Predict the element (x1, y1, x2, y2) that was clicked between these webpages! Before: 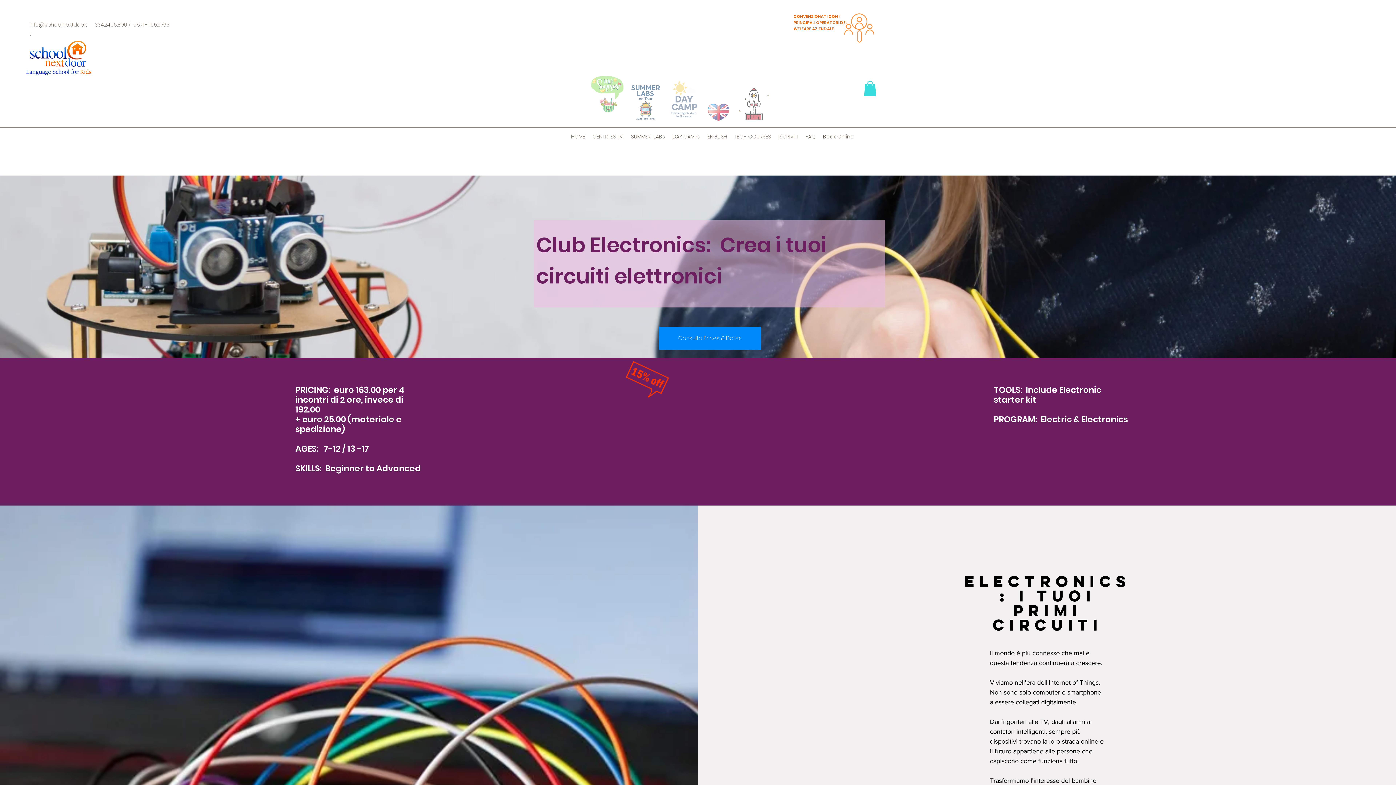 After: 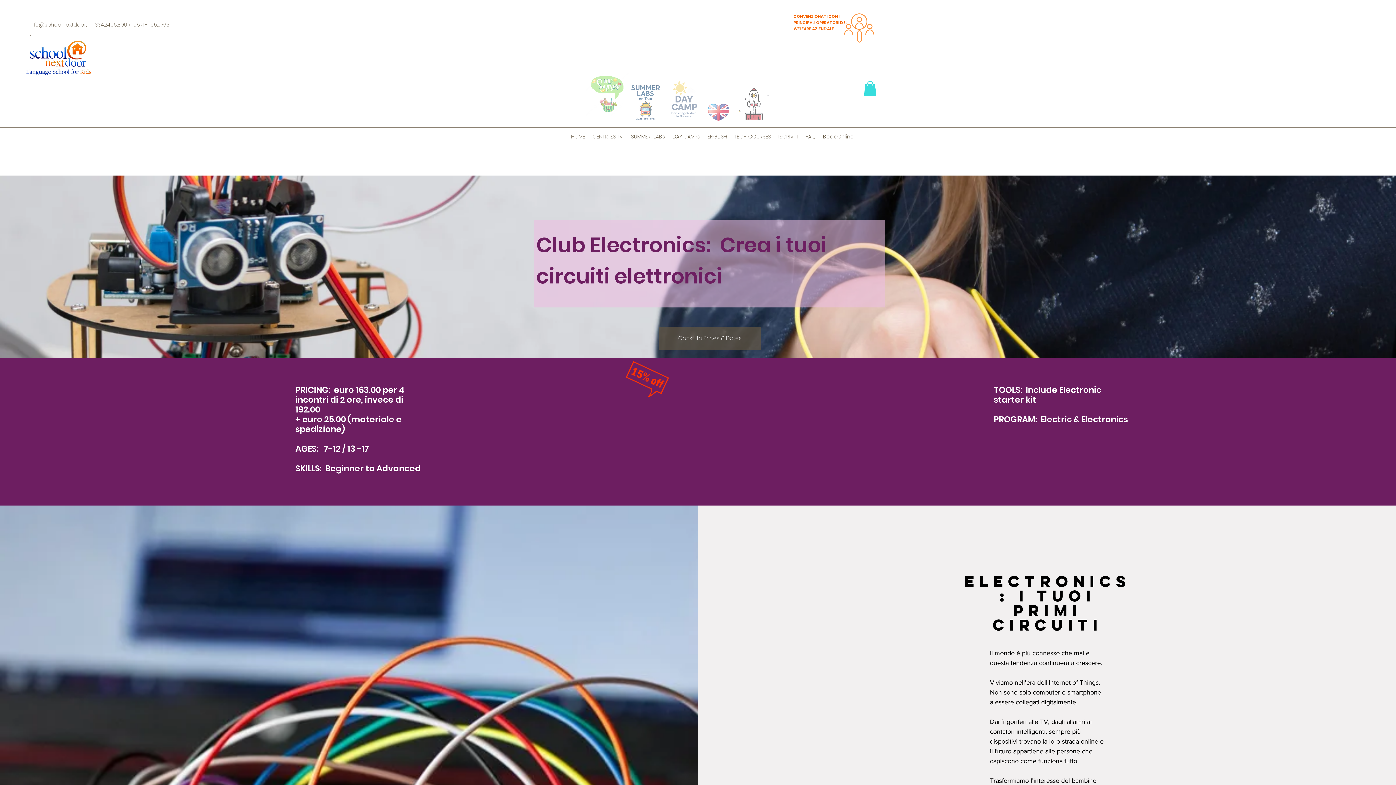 Action: label: Consulta Prices & Dates bbox: (659, 326, 761, 350)